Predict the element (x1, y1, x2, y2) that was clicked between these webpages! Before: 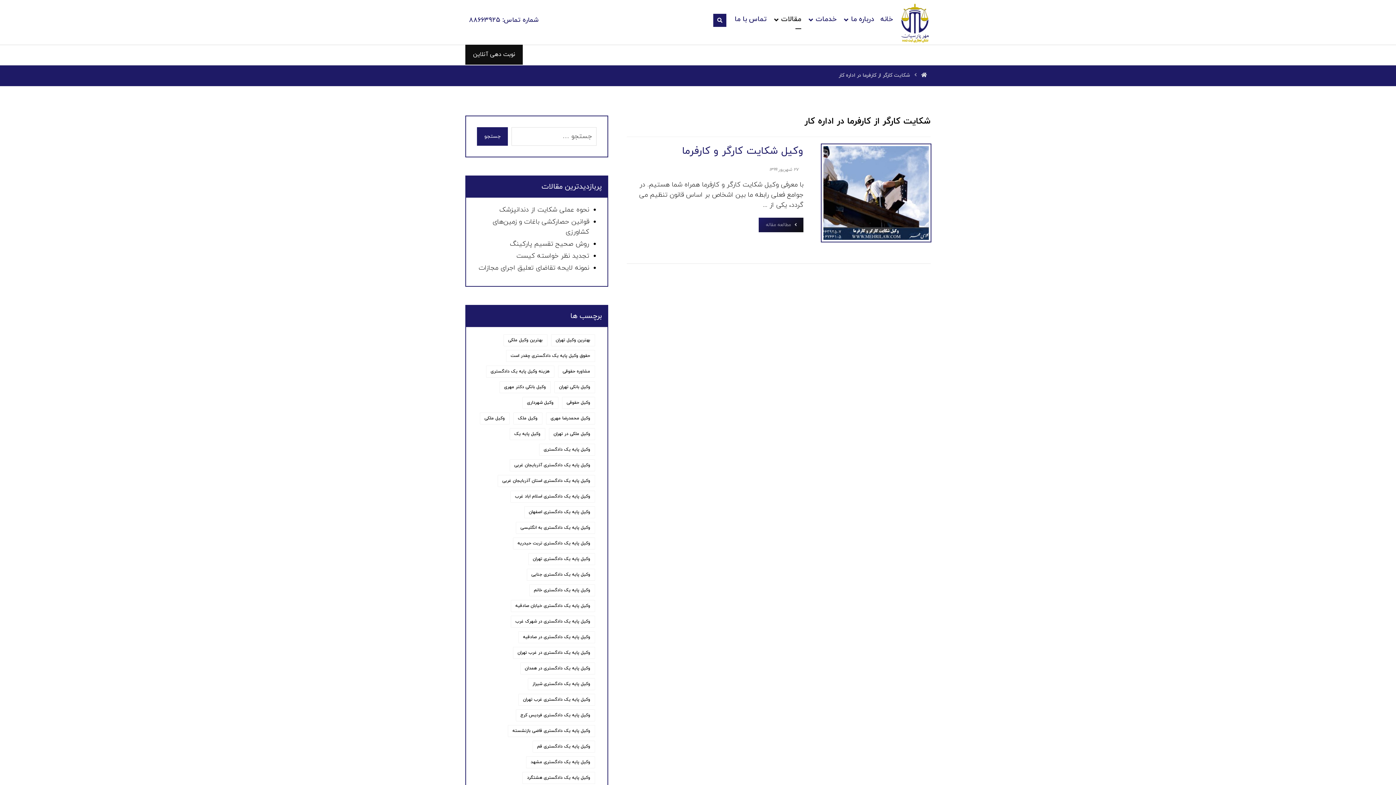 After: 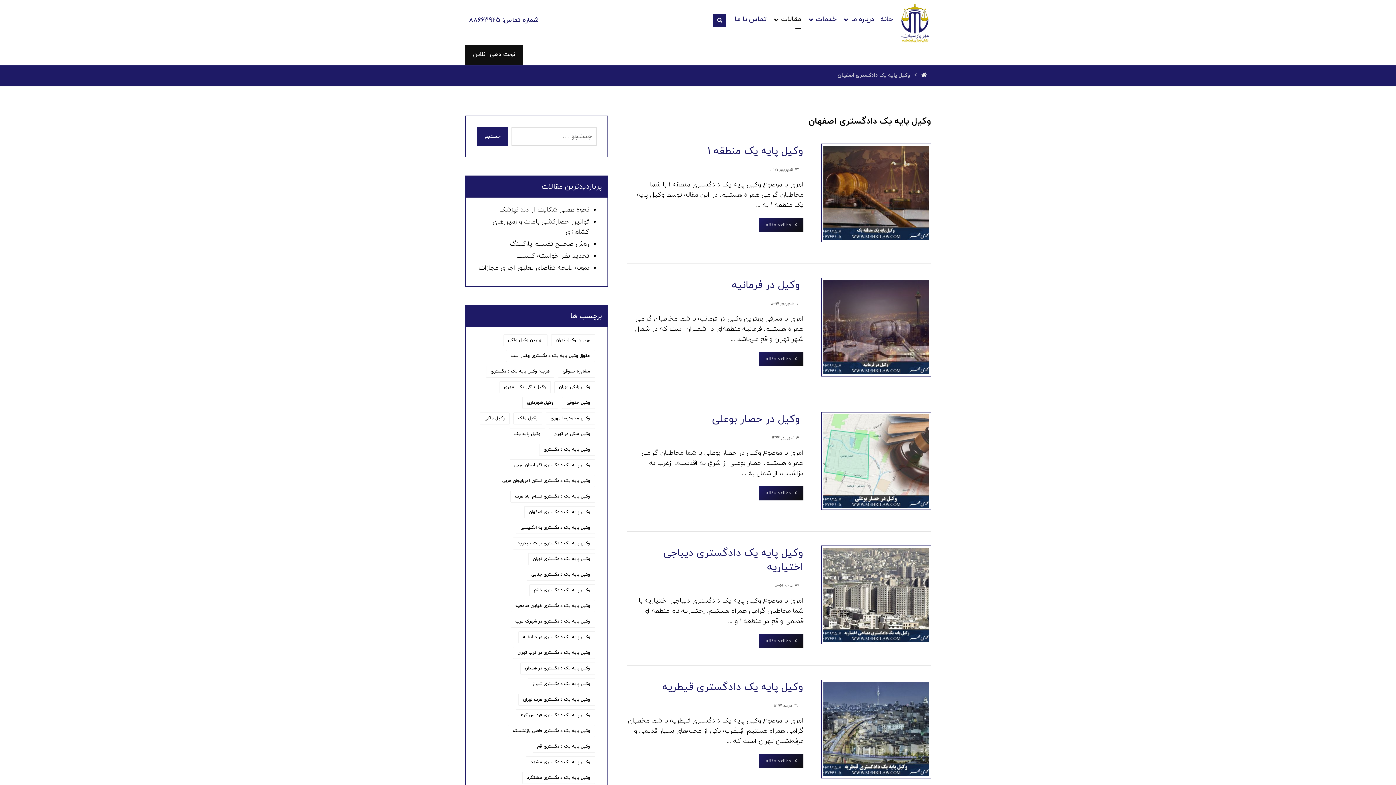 Action: bbox: (524, 506, 595, 518) label: وکیل پایه یک دادگستری اصفهان (10 مورد)